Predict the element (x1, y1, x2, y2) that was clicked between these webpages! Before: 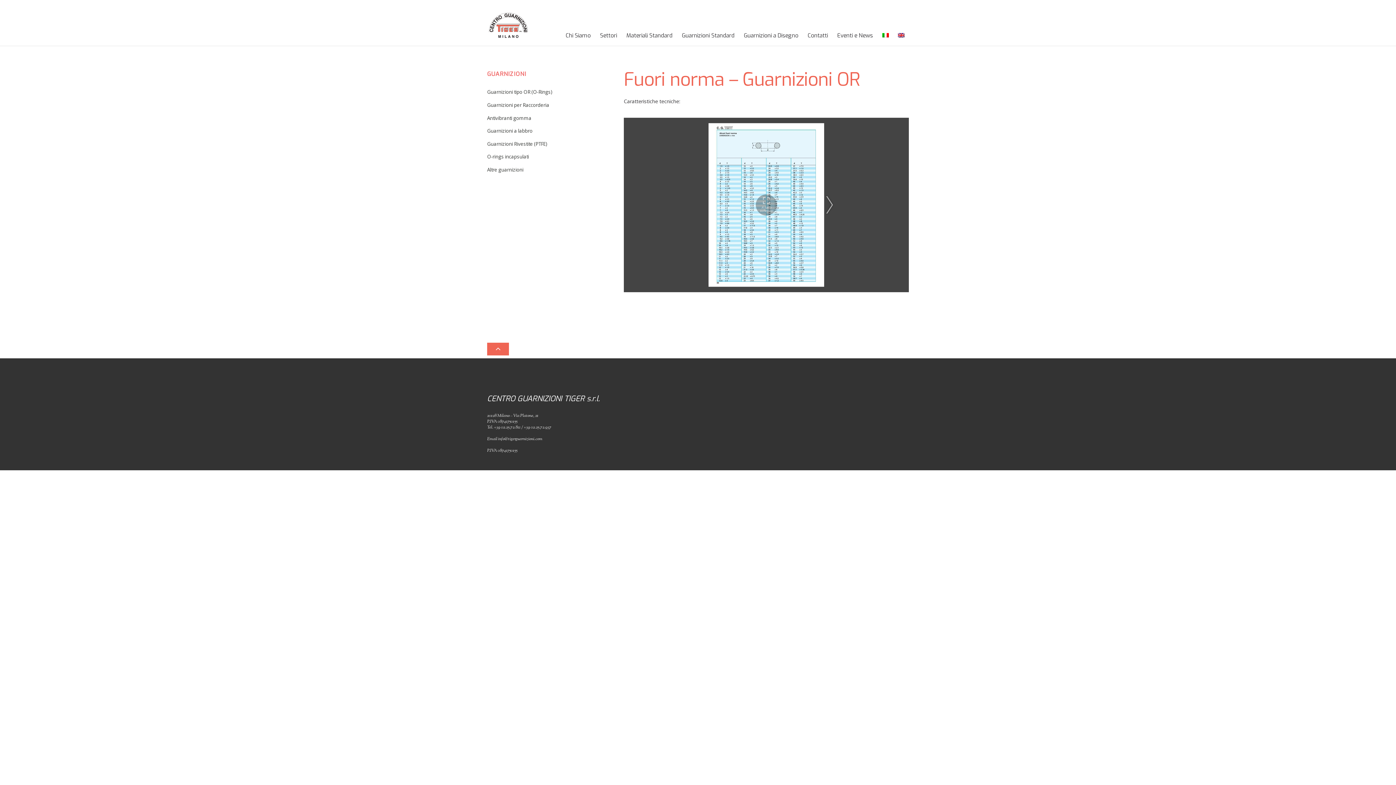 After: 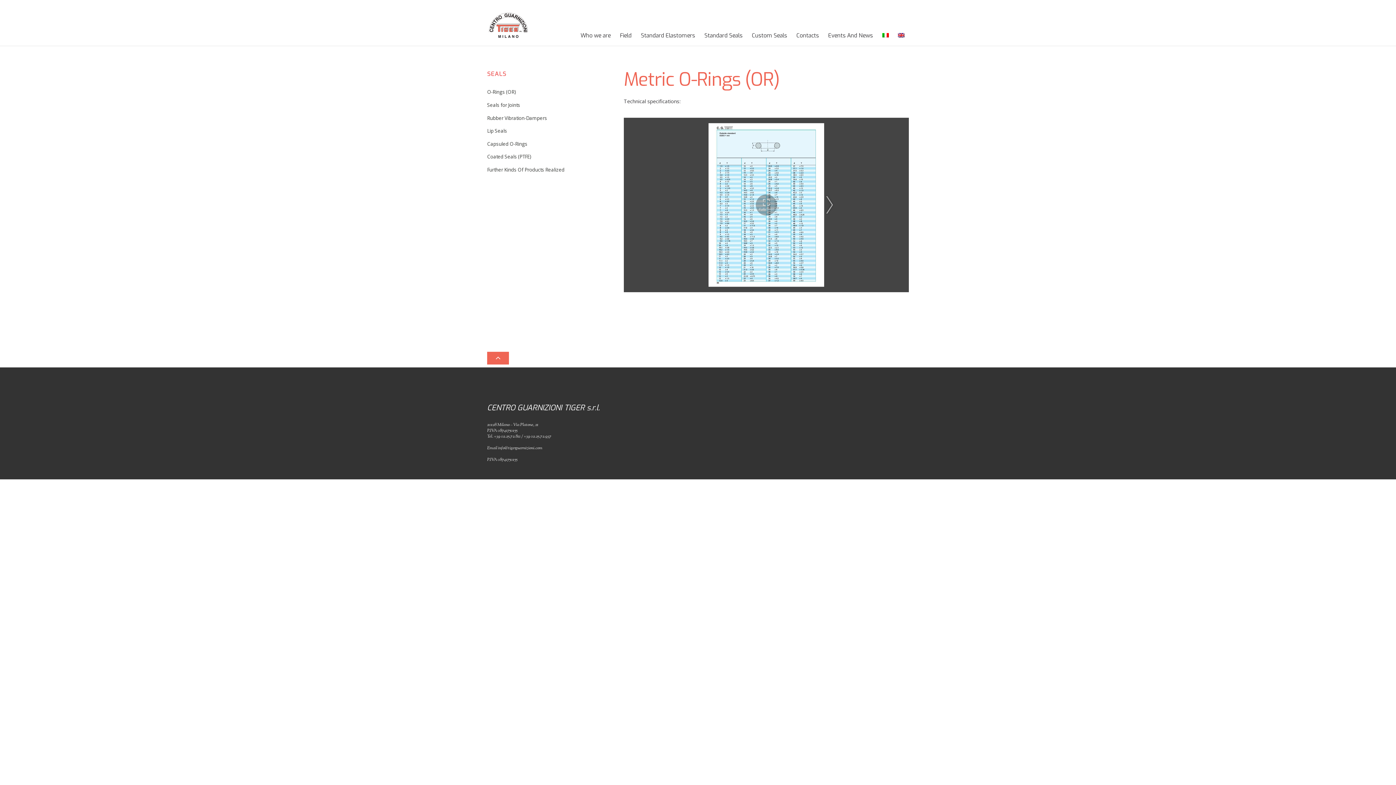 Action: bbox: (894, 27, 908, 43)